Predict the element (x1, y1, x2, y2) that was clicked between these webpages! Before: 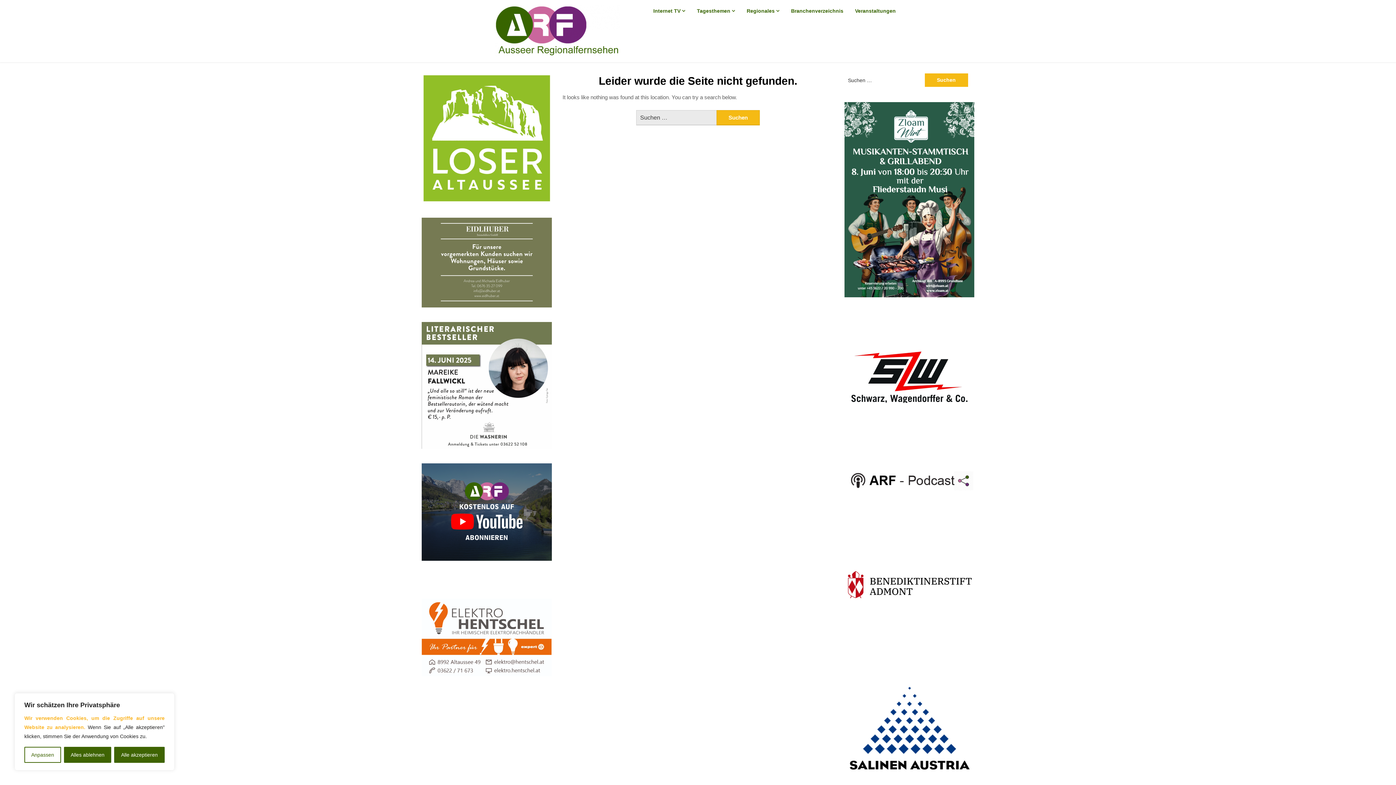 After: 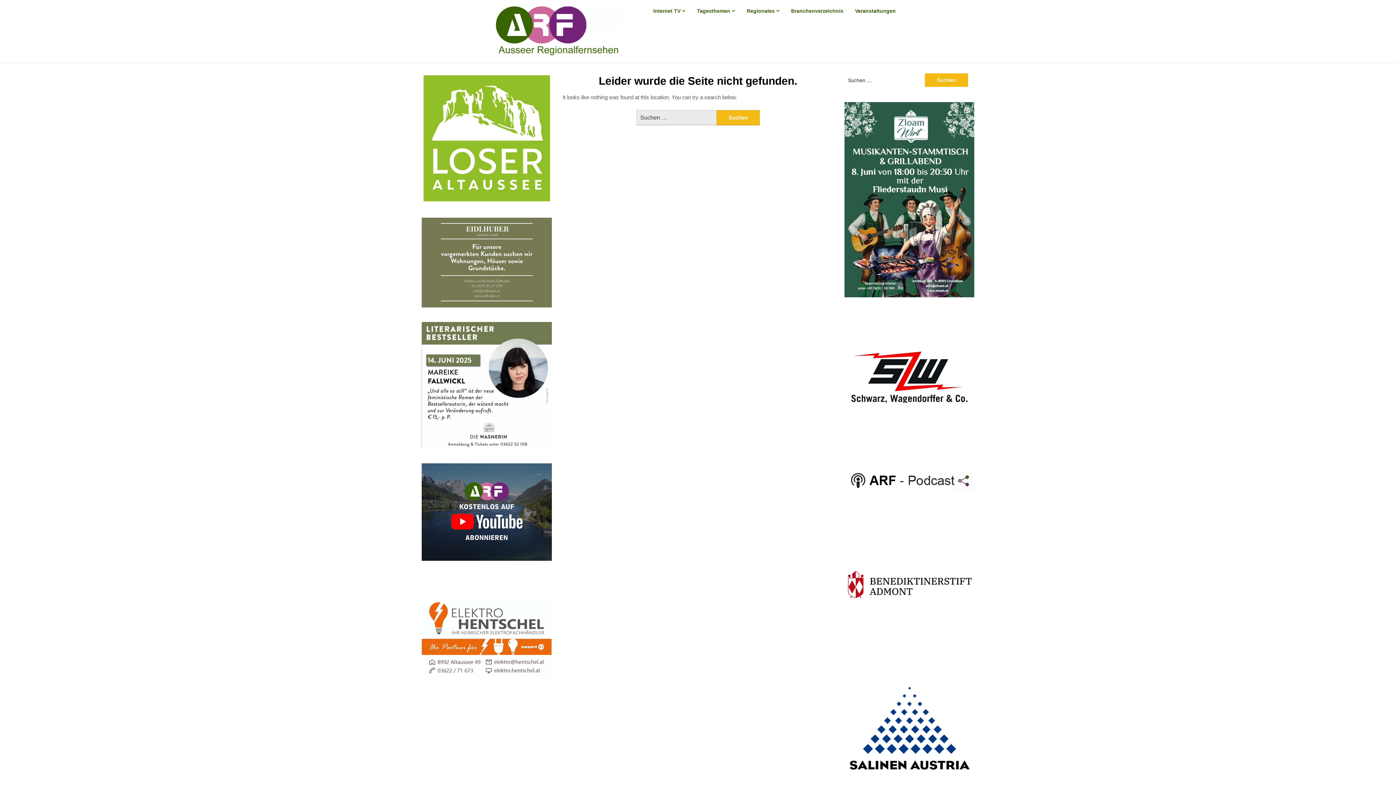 Action: label: Alles ablehnen bbox: (63, 747, 111, 763)